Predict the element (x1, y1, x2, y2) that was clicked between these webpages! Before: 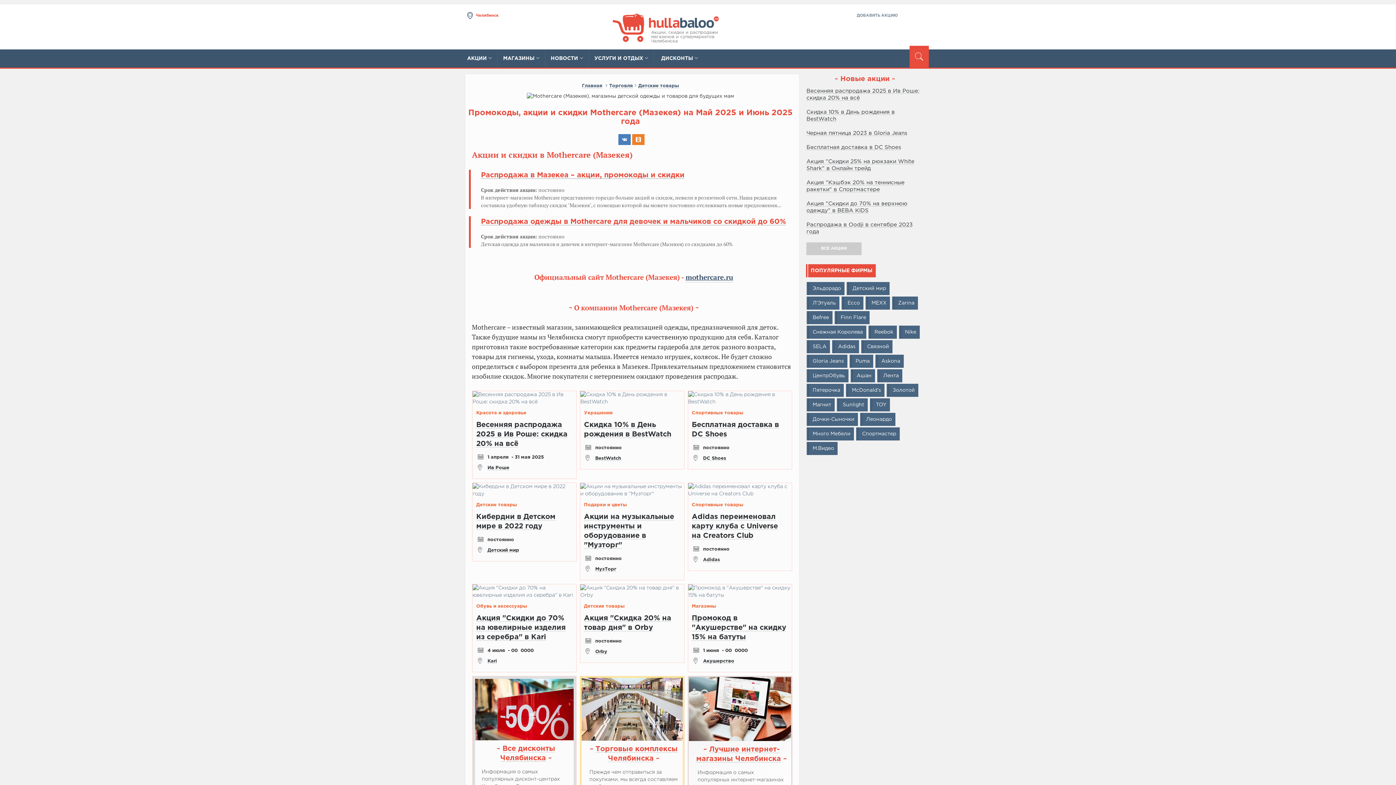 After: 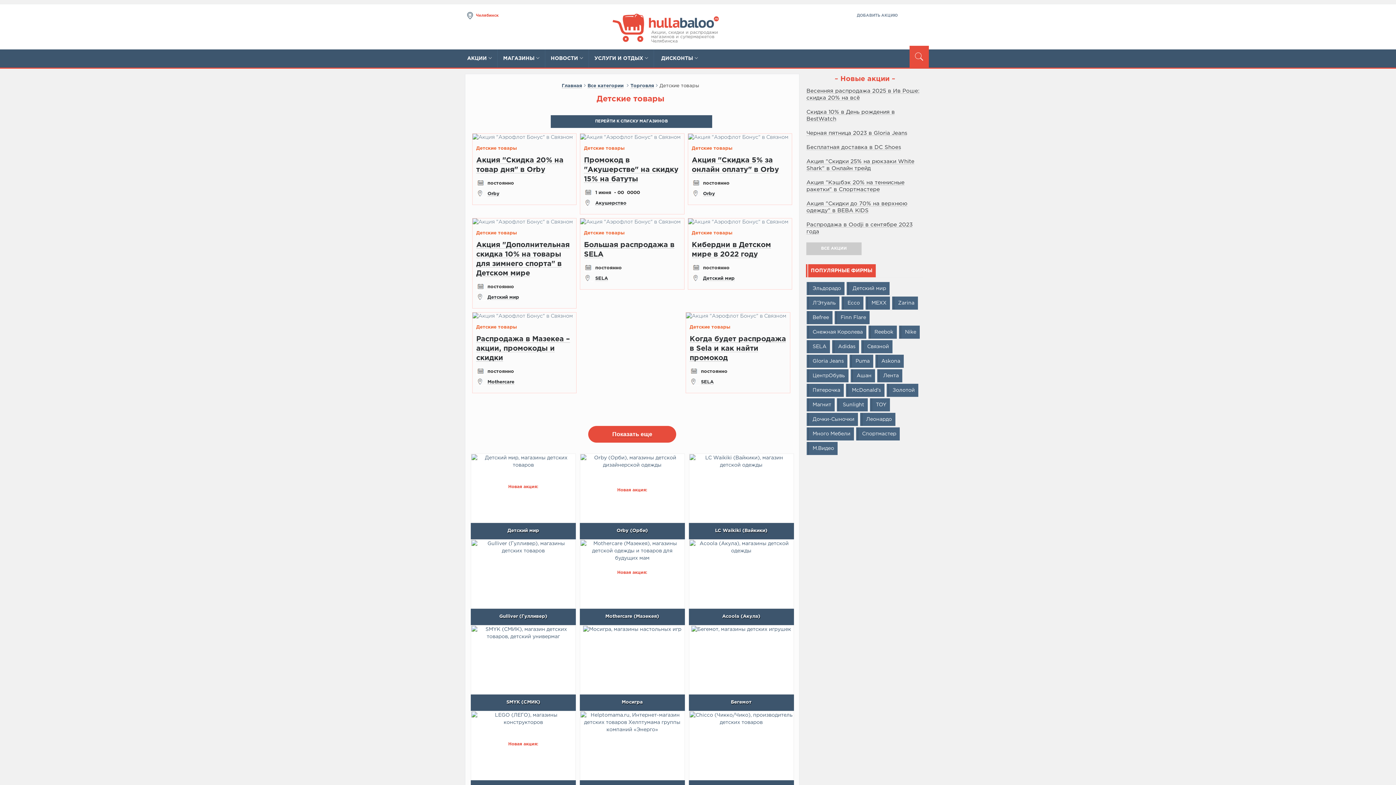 Action: bbox: (638, 84, 679, 88) label: Детские товары